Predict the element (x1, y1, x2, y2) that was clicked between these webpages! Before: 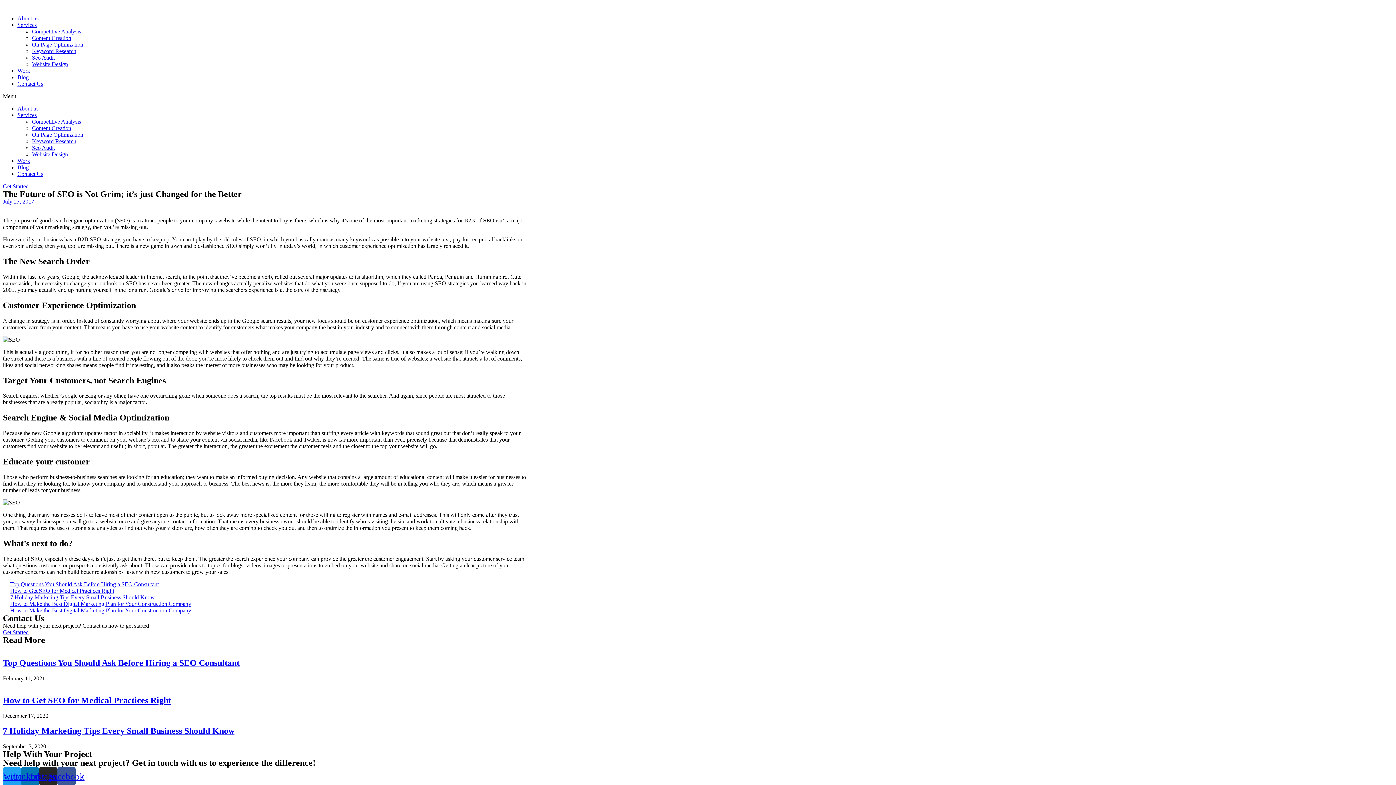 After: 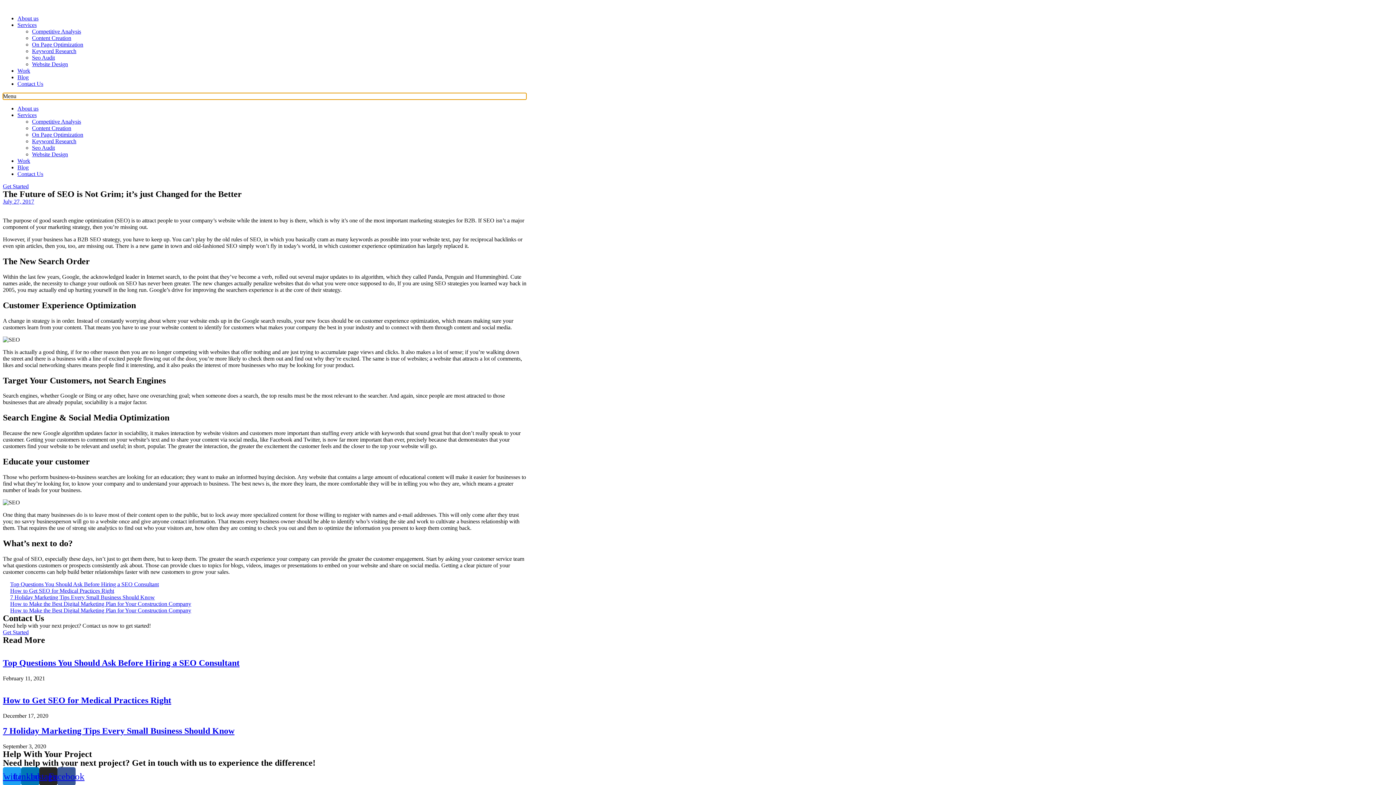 Action: label: Menu Toggle bbox: (2, 93, 526, 99)